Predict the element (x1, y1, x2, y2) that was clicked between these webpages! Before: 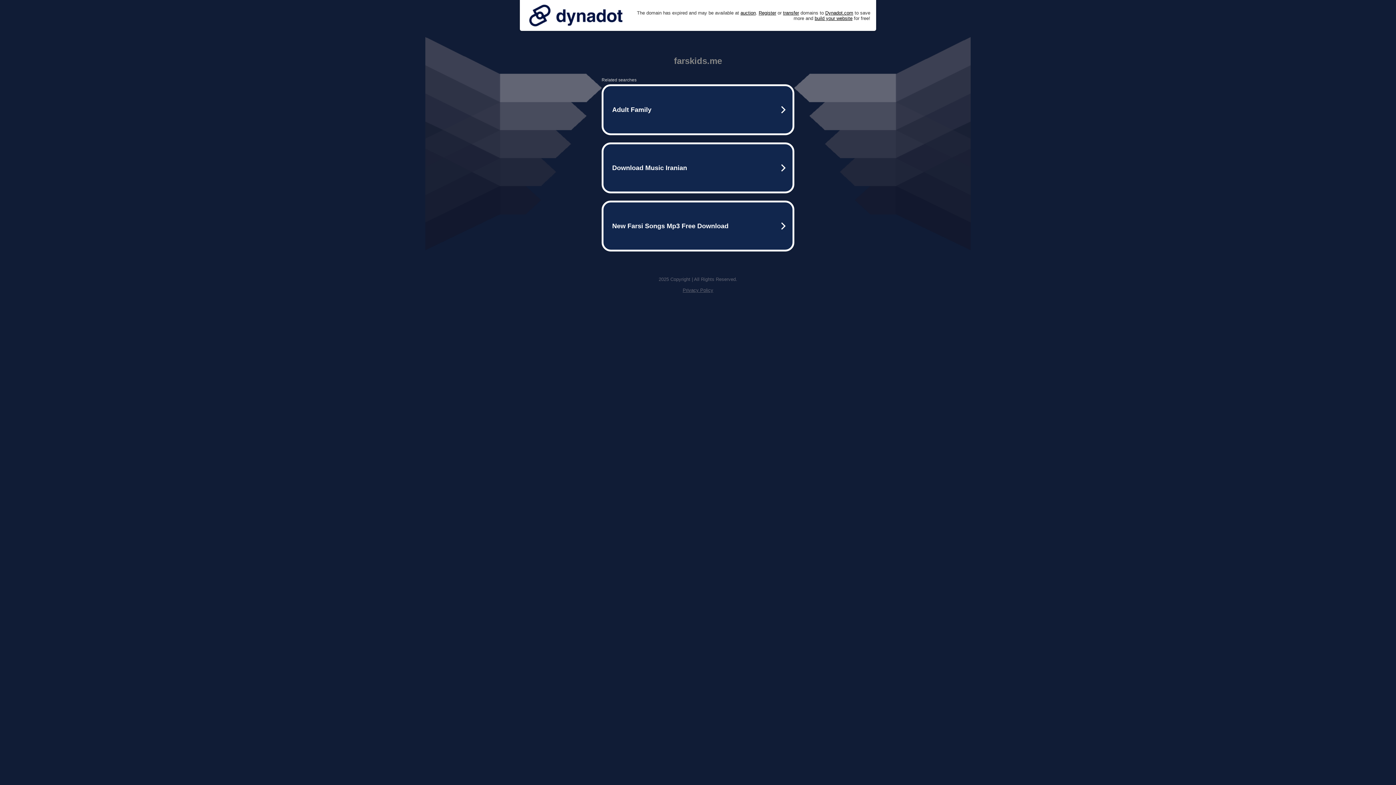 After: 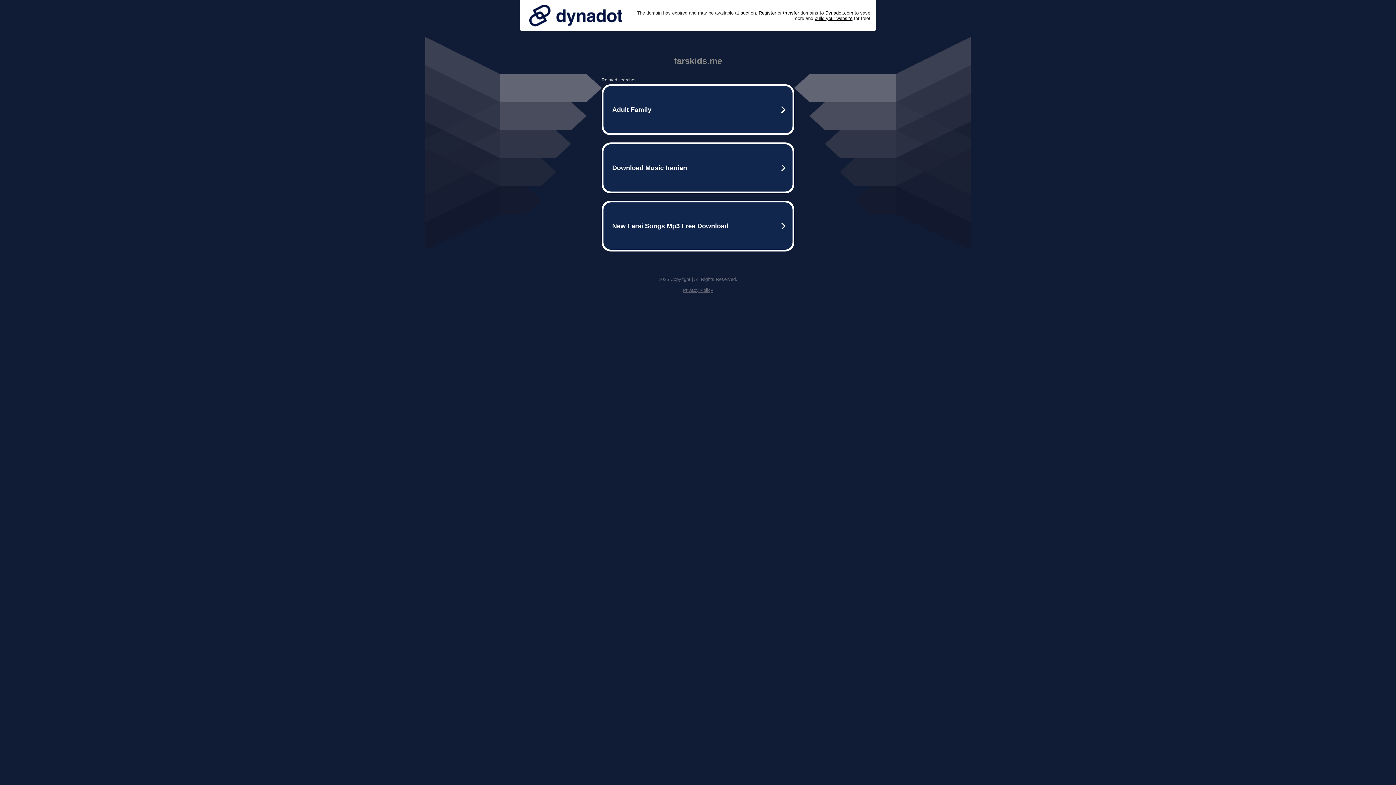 Action: bbox: (682, 287, 713, 293) label: Privacy Policy